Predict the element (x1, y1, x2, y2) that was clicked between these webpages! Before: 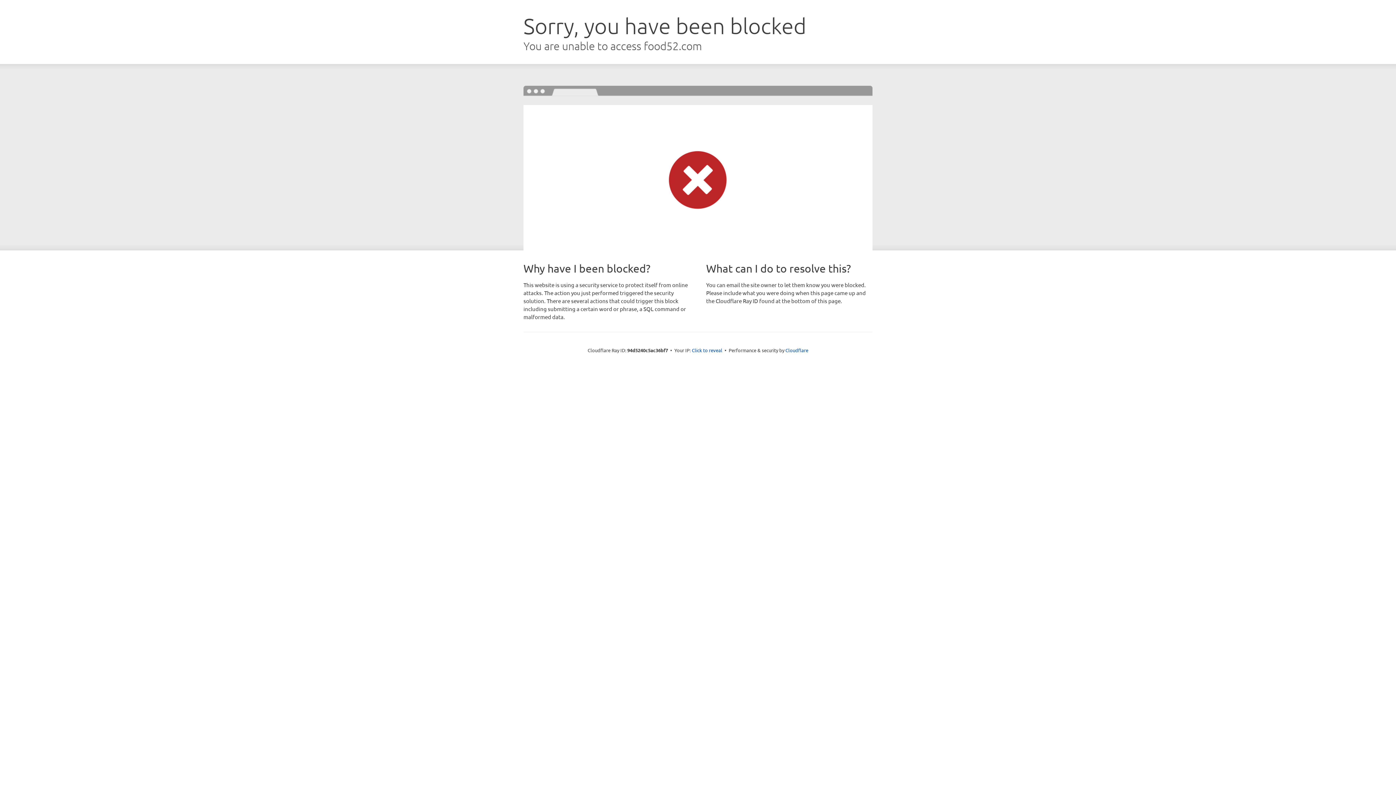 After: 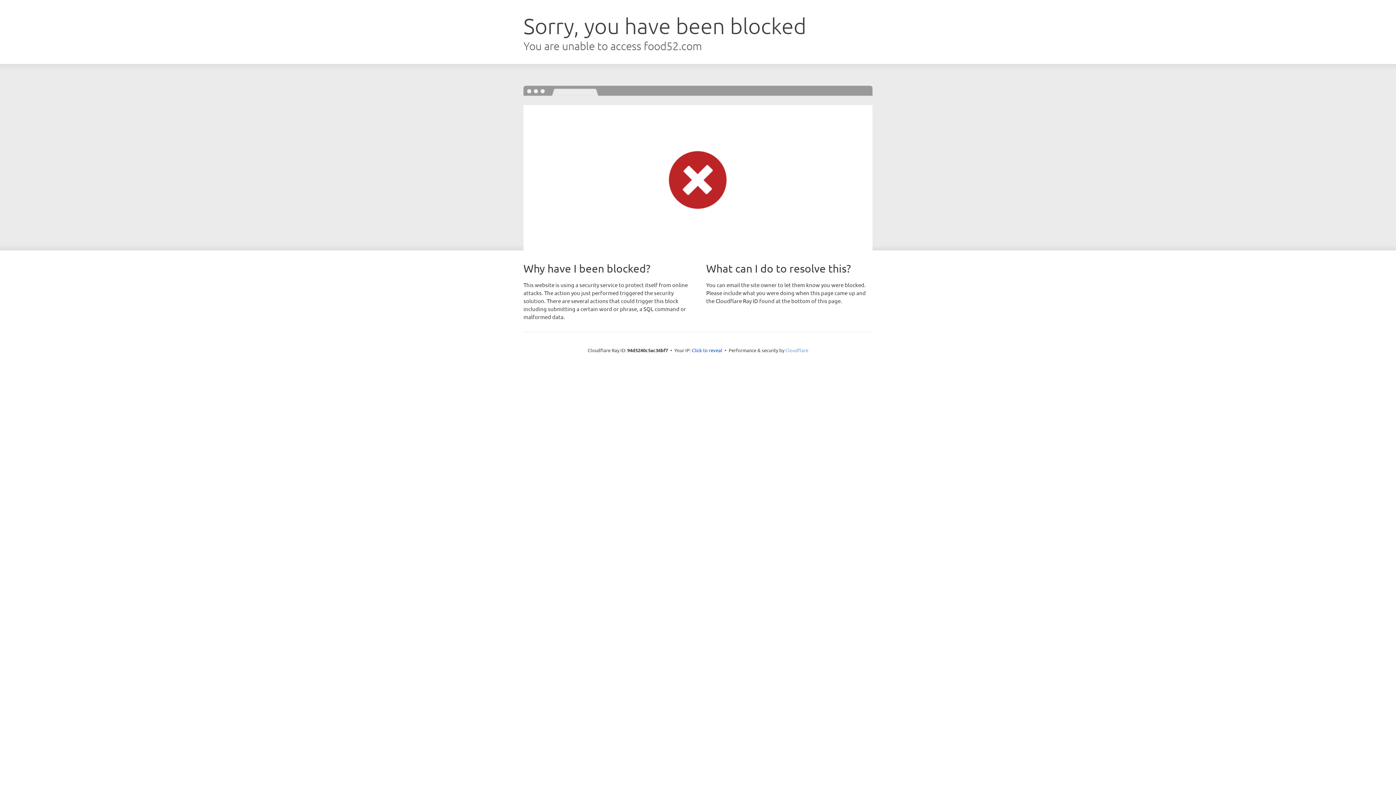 Action: bbox: (785, 347, 808, 353) label: Cloudflare